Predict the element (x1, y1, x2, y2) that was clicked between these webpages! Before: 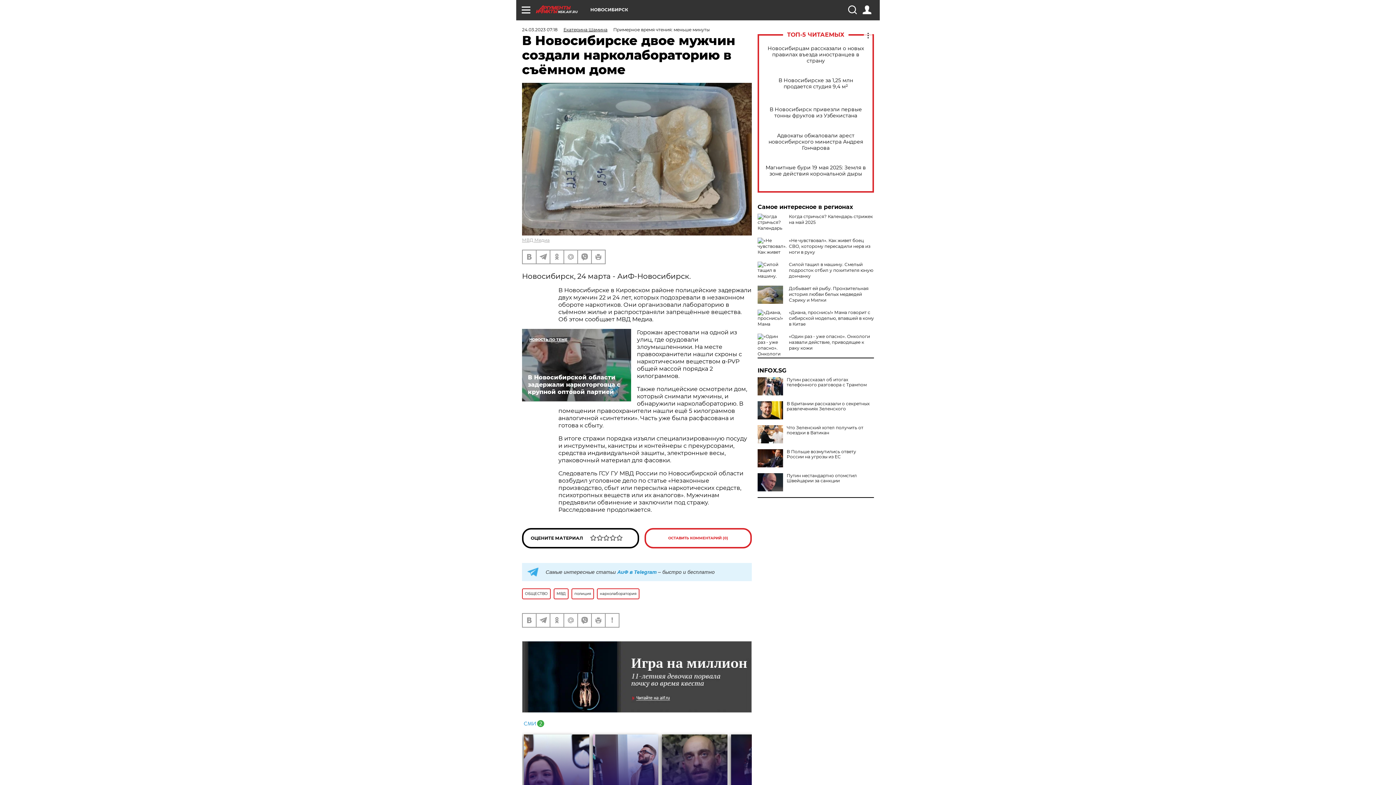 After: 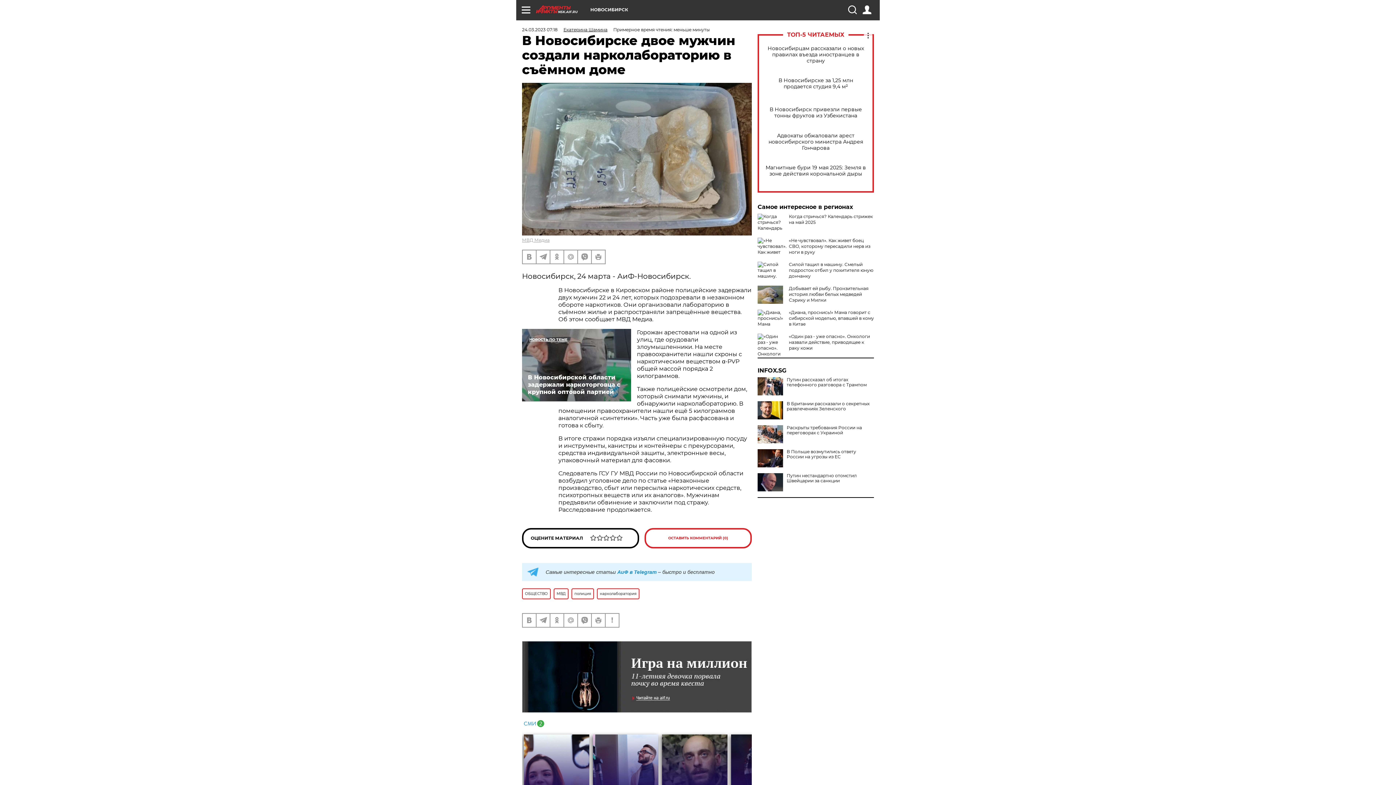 Action: bbox: (757, 425, 783, 443)